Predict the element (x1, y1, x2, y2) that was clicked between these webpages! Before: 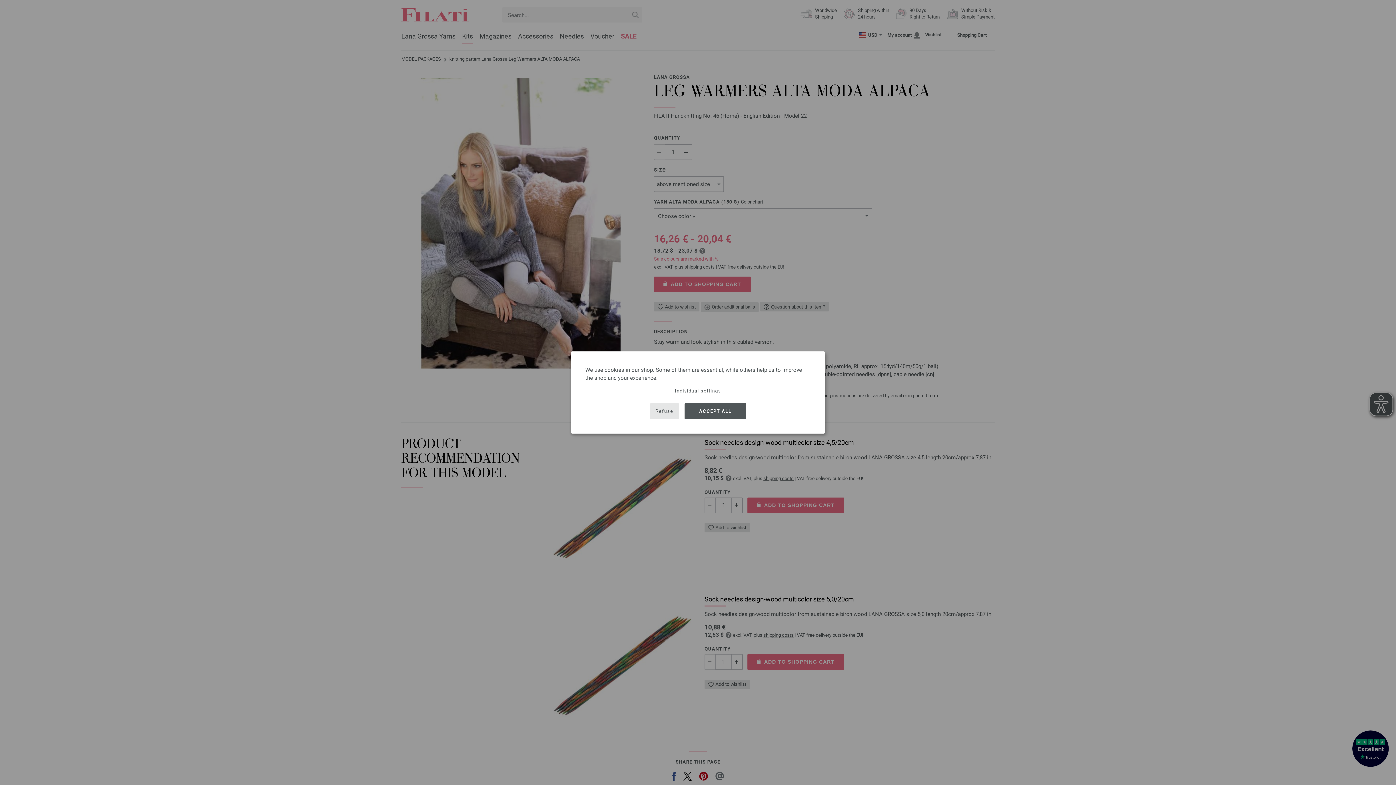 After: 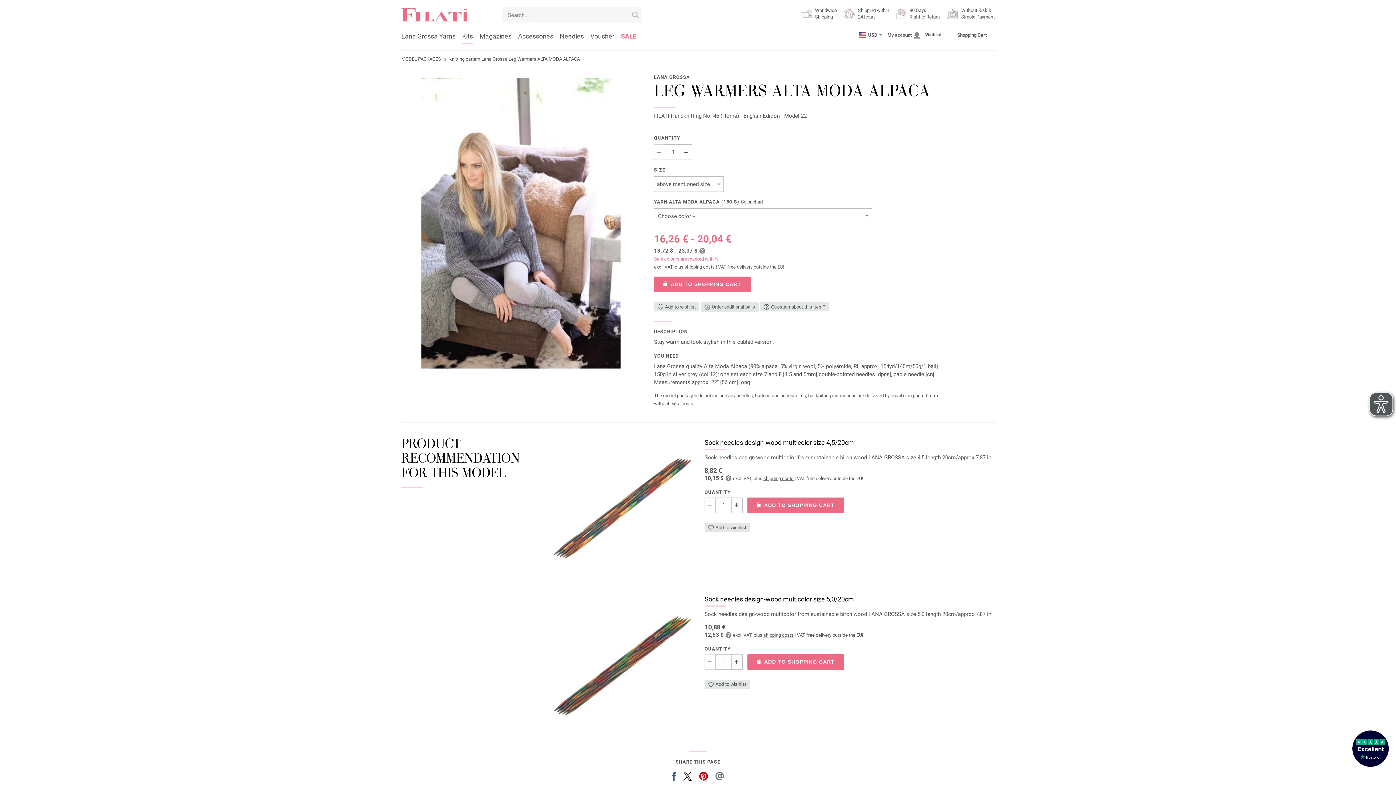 Action: label: ACCEPT ALL bbox: (684, 403, 746, 419)